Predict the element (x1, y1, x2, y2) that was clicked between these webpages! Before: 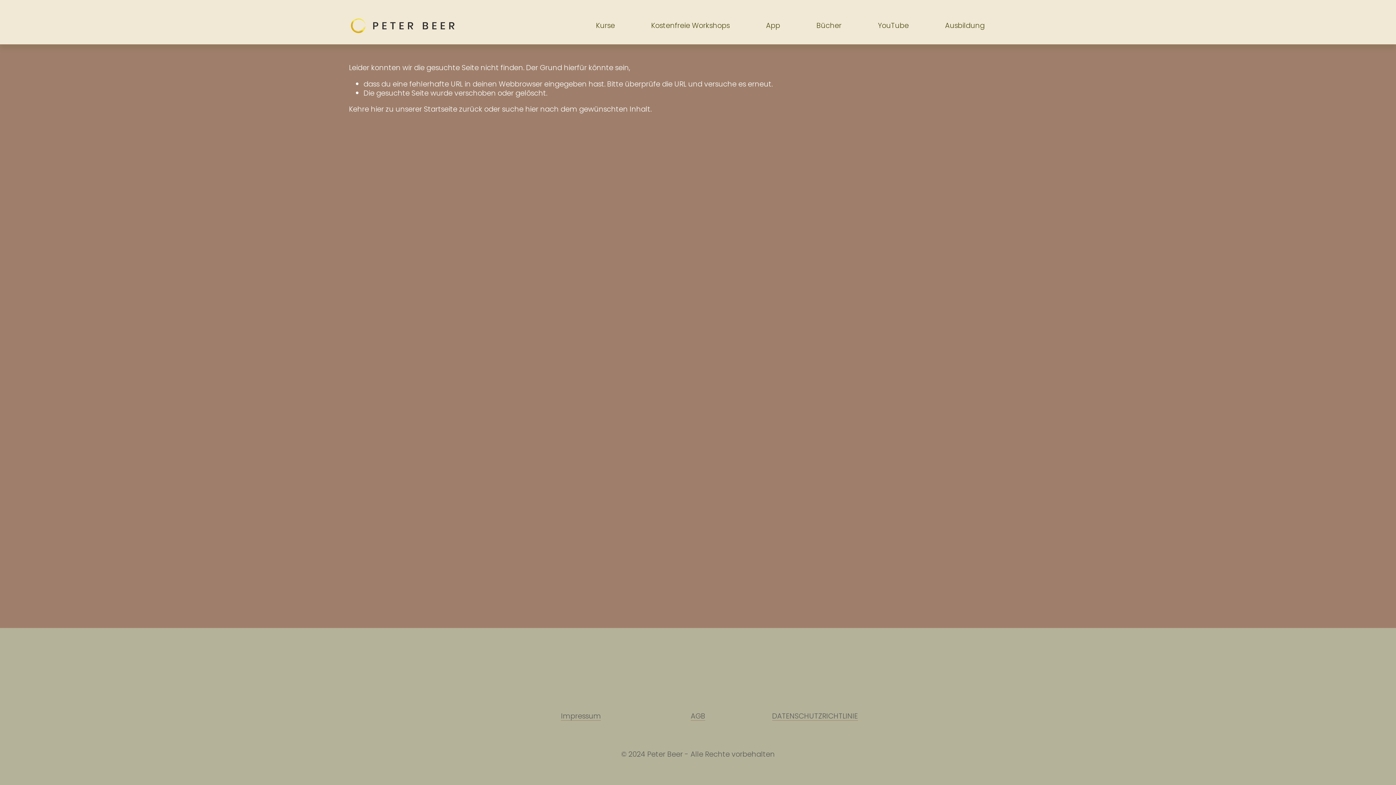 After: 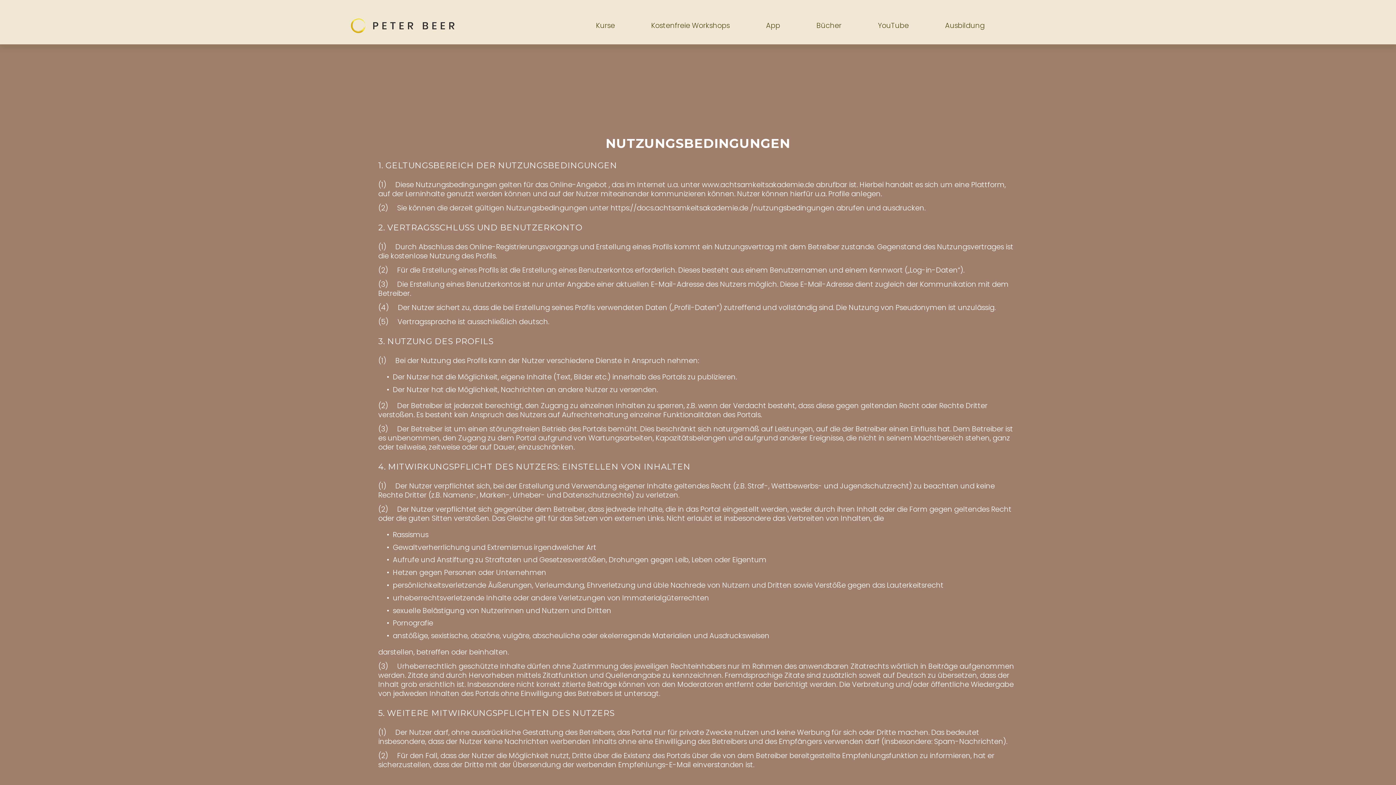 Action: label: AGB bbox: (690, 712, 705, 721)